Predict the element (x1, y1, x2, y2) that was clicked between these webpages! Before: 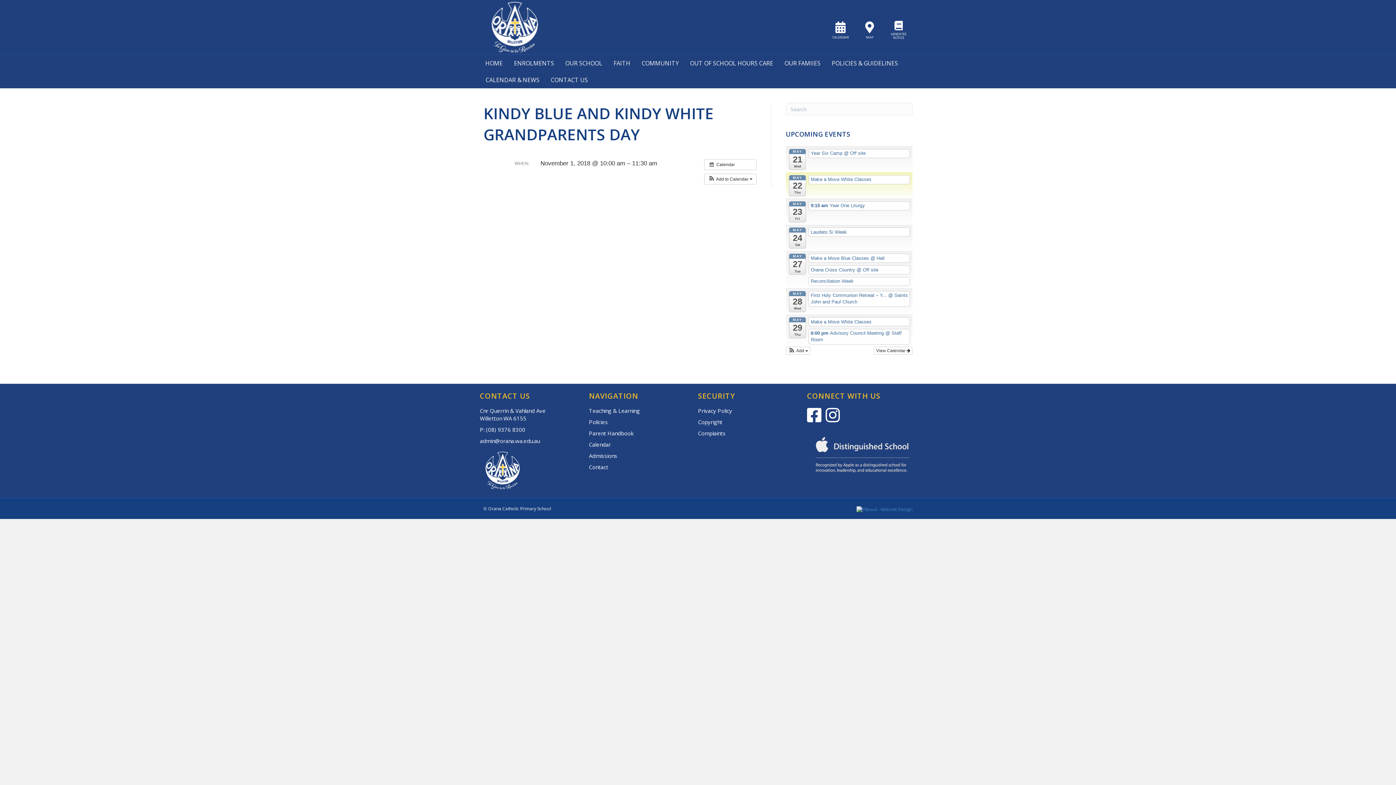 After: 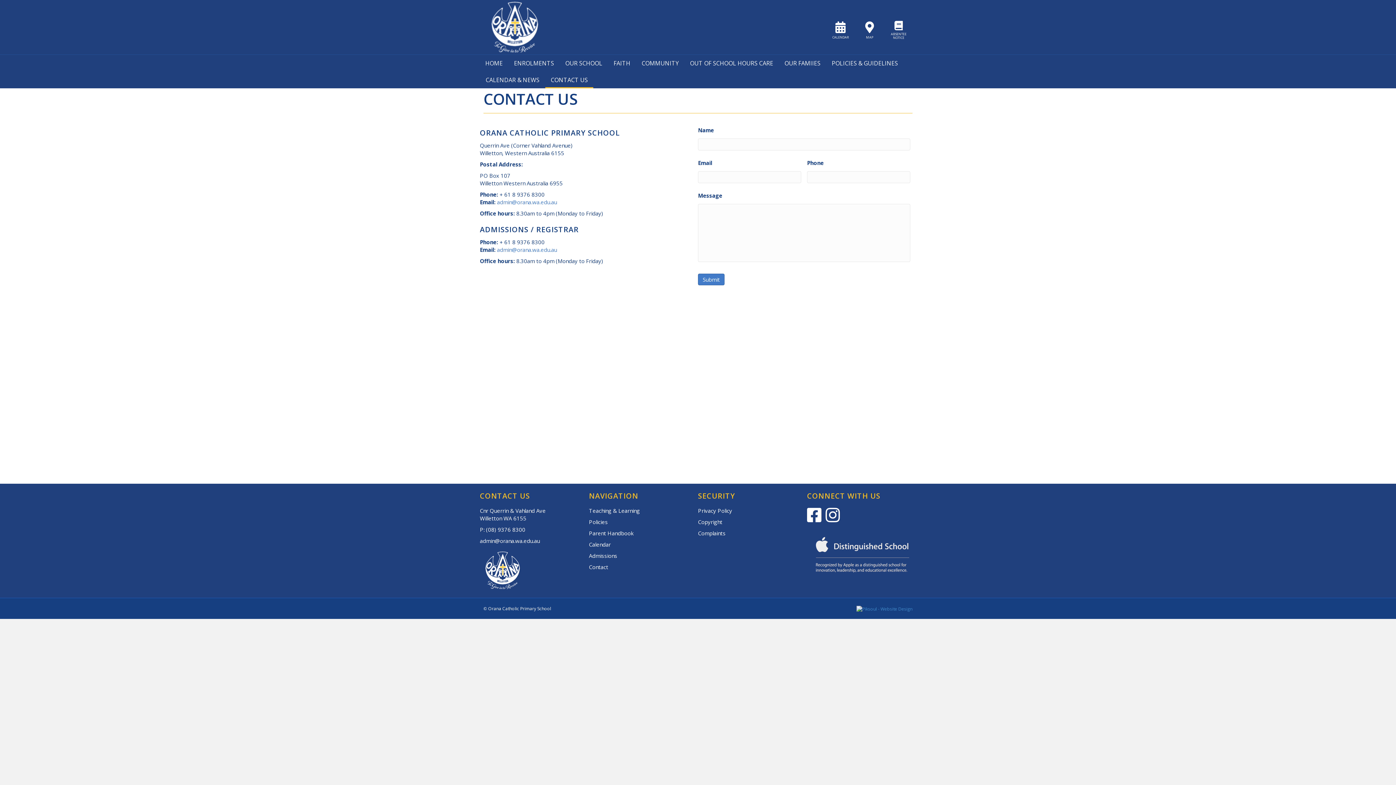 Action: bbox: (589, 463, 608, 471) label: Contact